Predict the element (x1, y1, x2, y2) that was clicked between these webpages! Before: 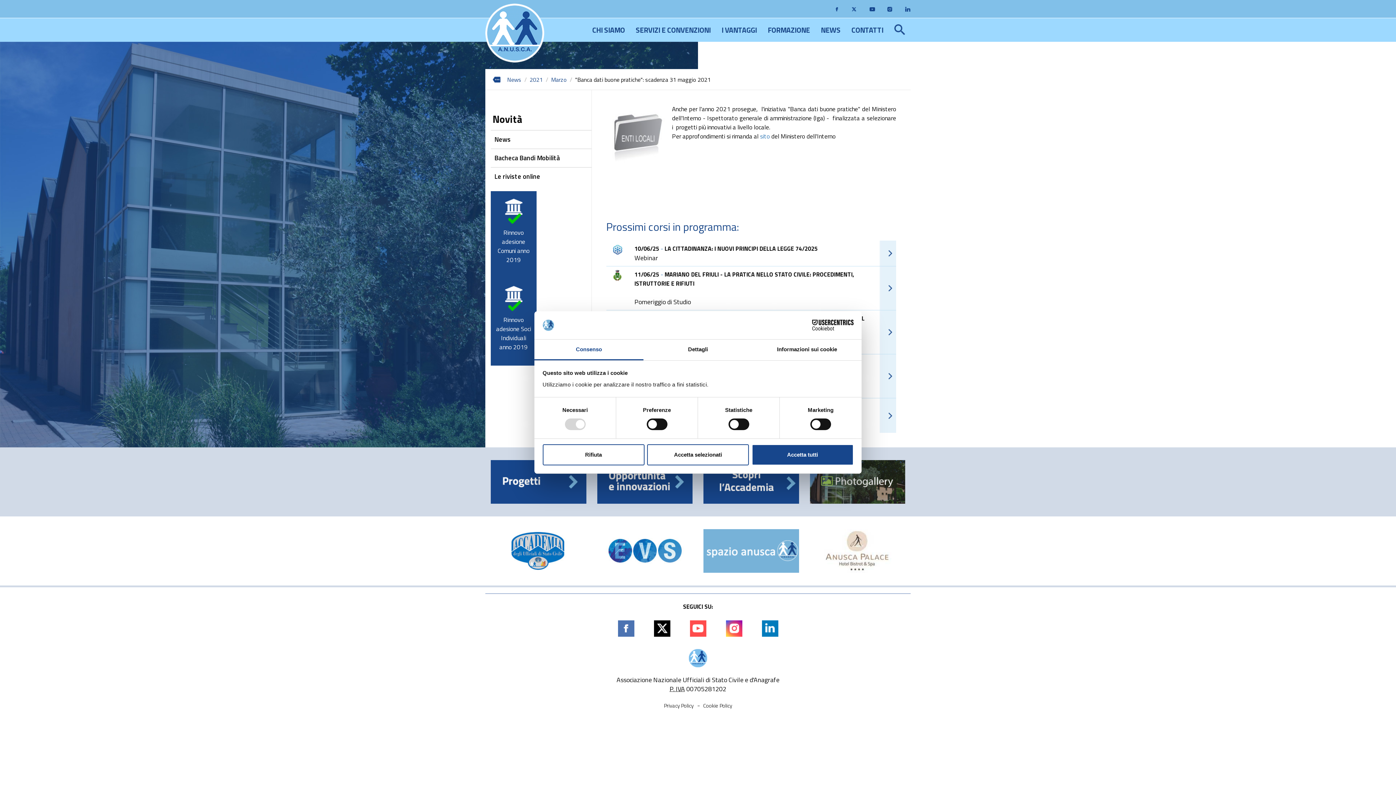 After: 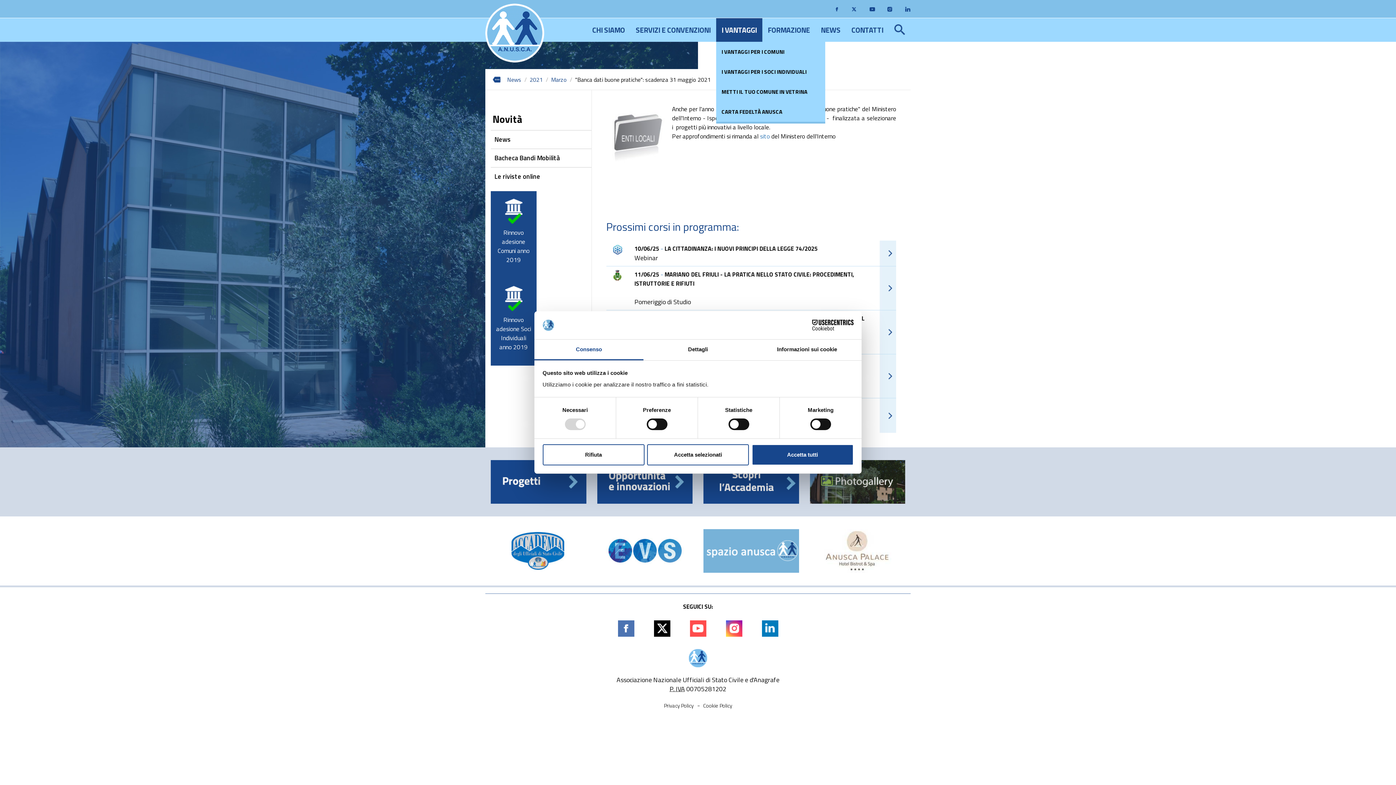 Action: label: I VANTAGGI bbox: (716, 18, 762, 41)